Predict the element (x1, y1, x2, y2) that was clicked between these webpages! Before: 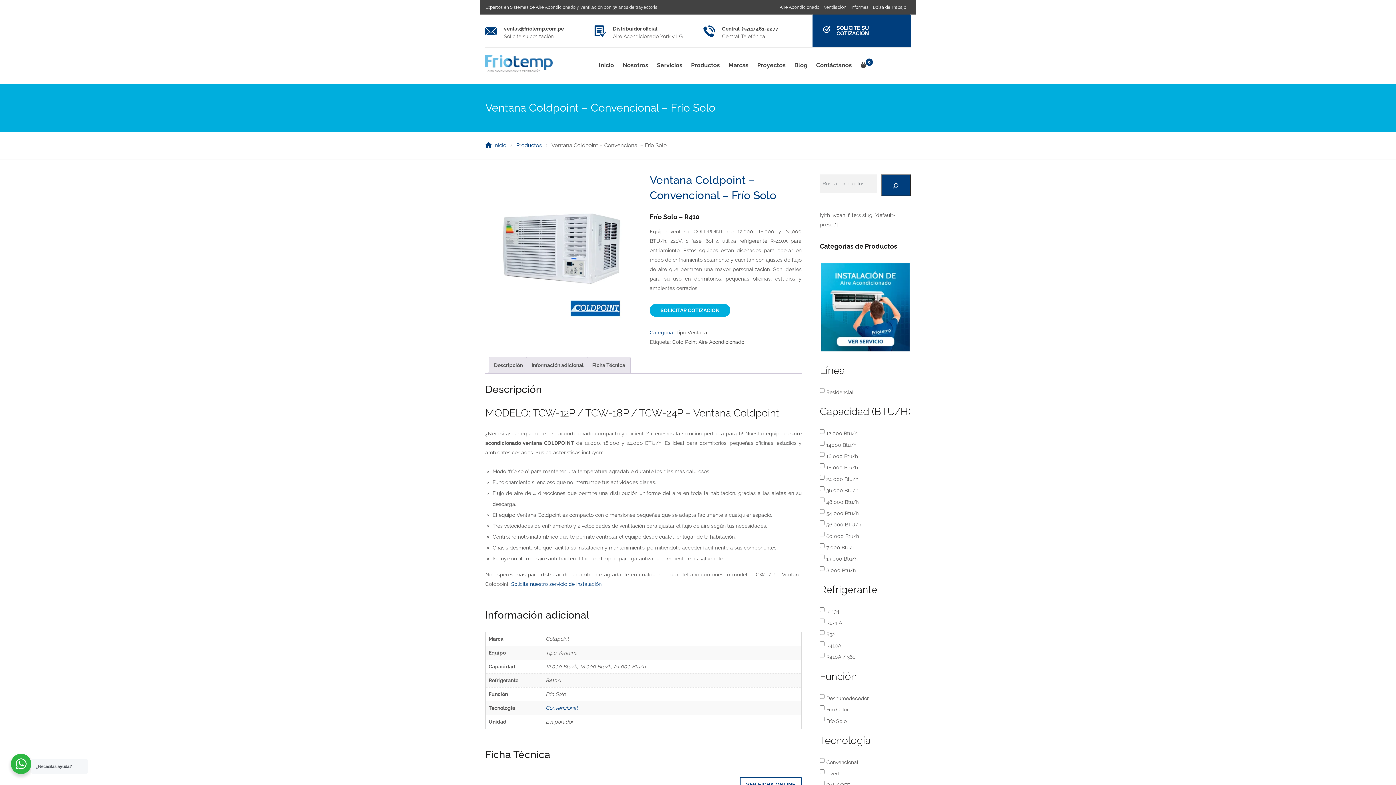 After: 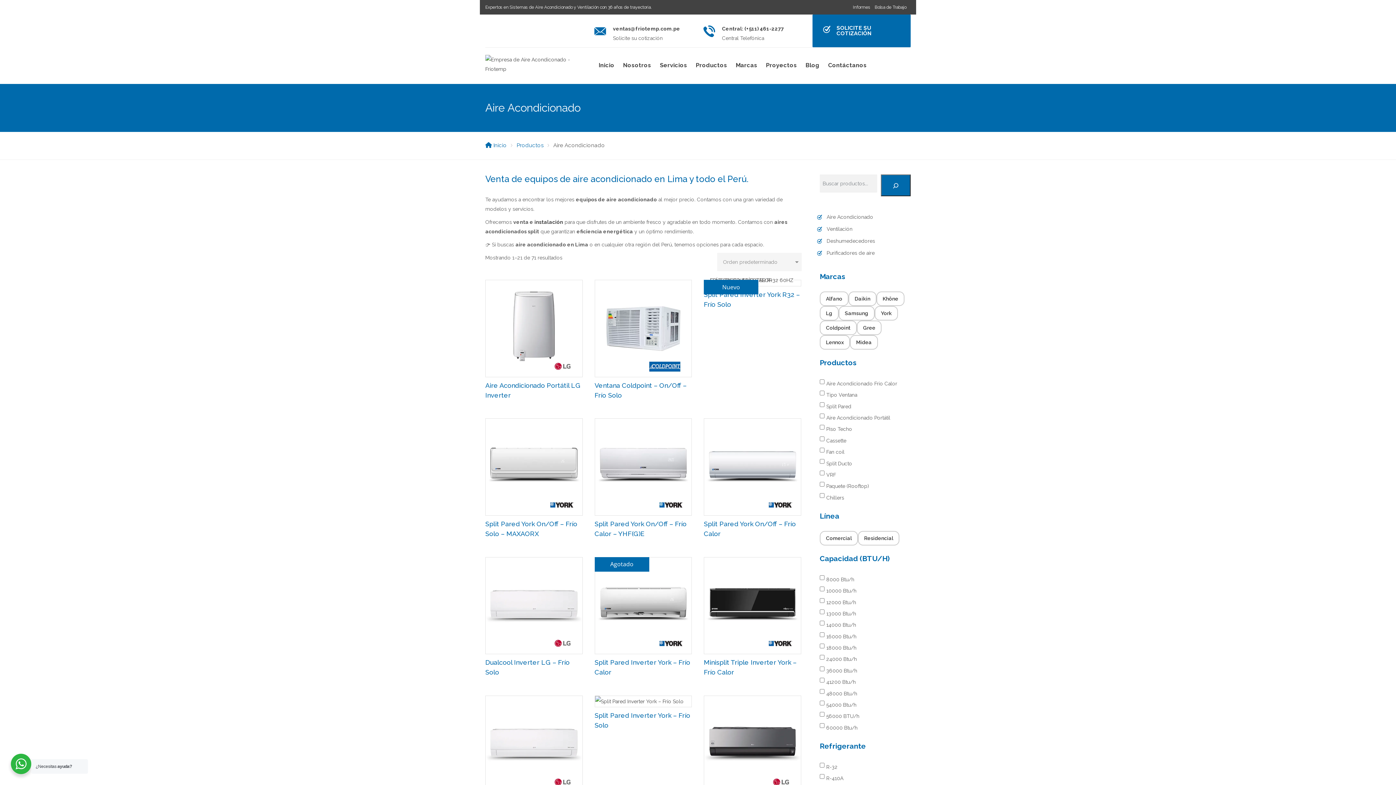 Action: label: Aire Acondicionado bbox: (780, 4, 819, 9)